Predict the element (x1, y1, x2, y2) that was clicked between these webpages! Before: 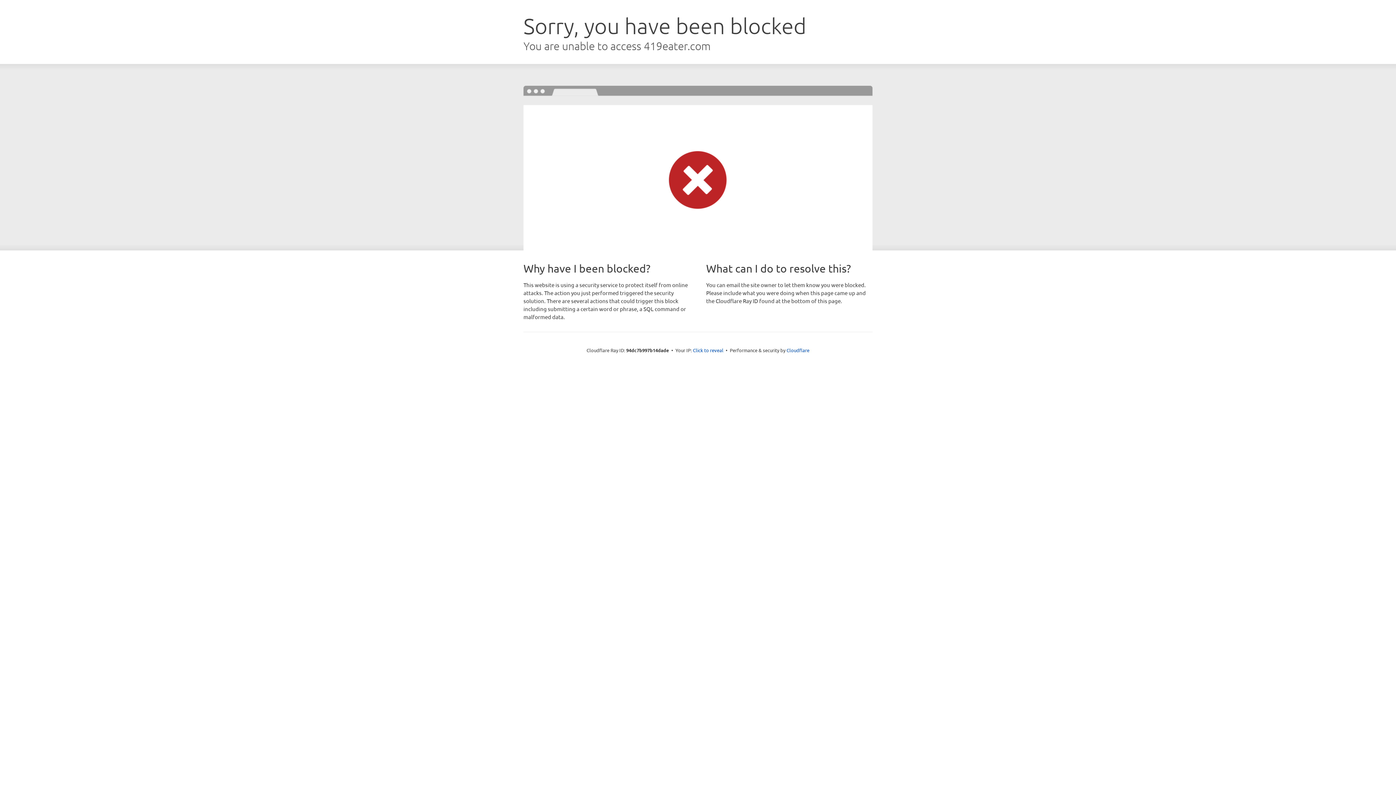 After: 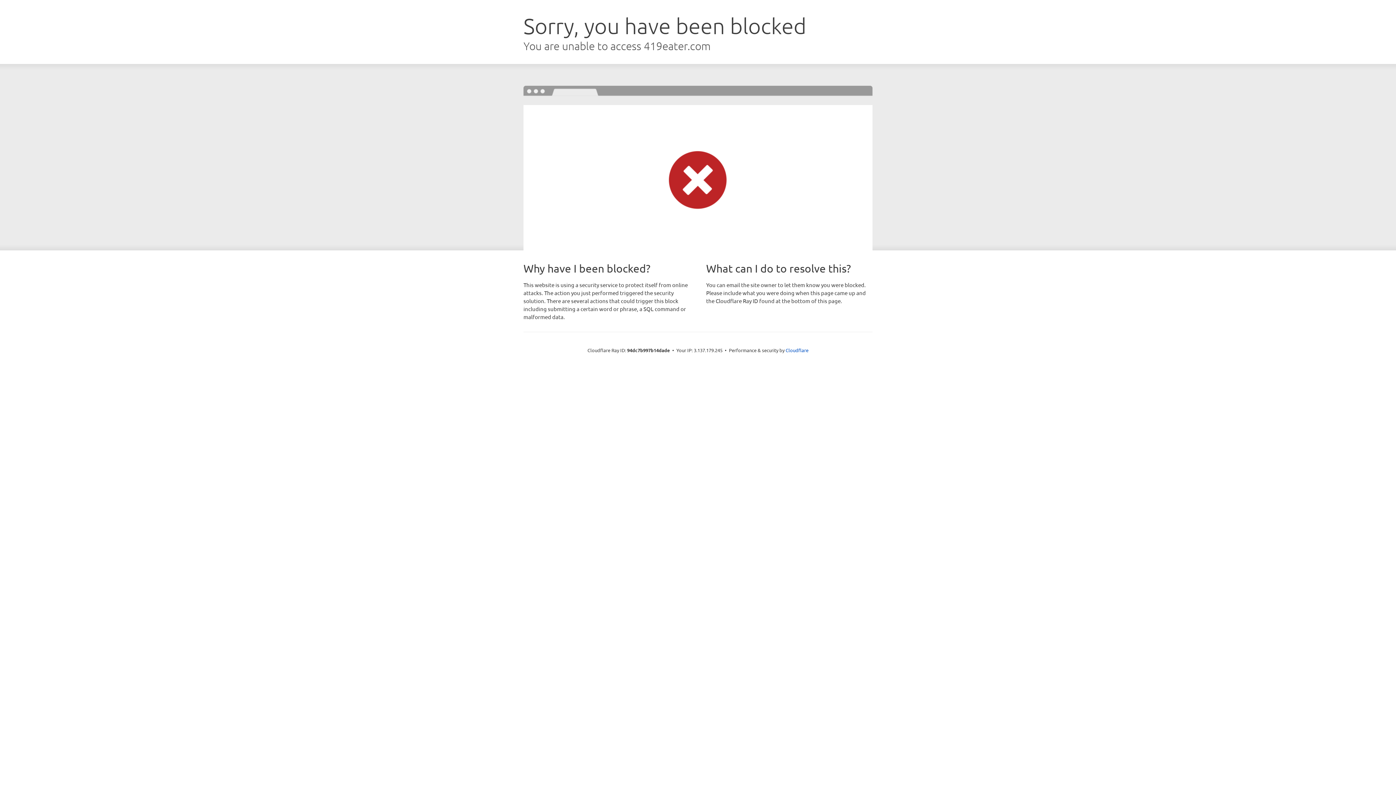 Action: label: Click to reveal bbox: (693, 346, 723, 353)